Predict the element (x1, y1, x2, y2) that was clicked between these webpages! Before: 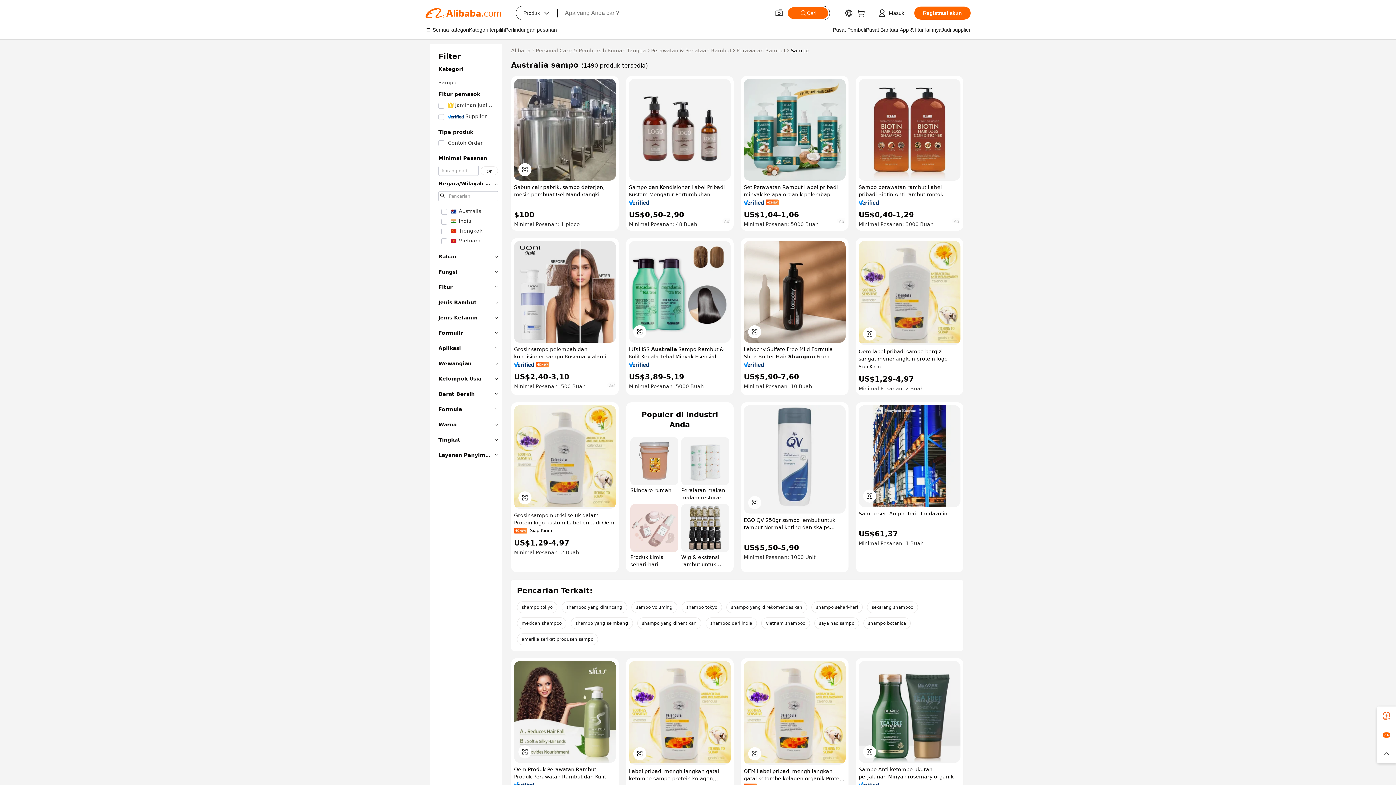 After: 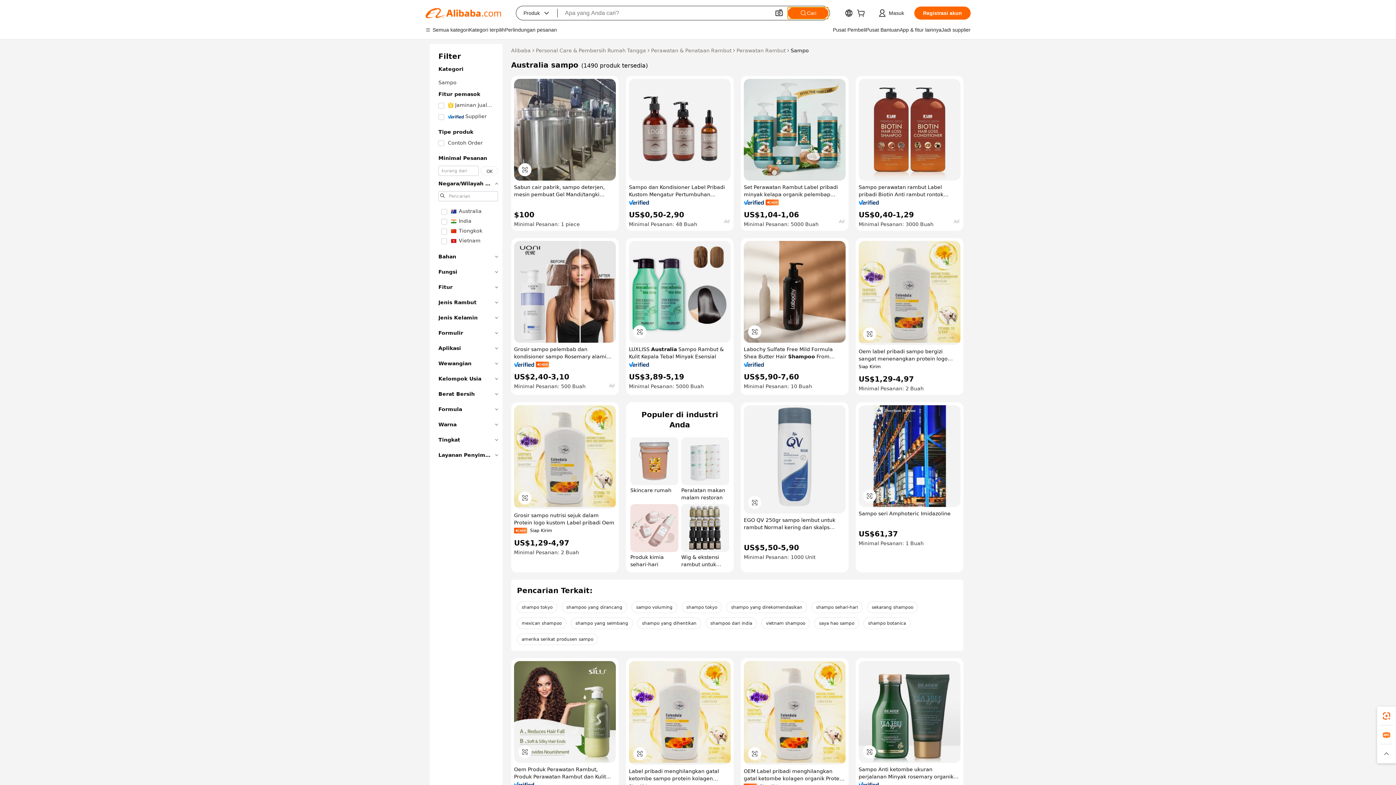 Action: label: Cari bbox: (788, 7, 828, 18)